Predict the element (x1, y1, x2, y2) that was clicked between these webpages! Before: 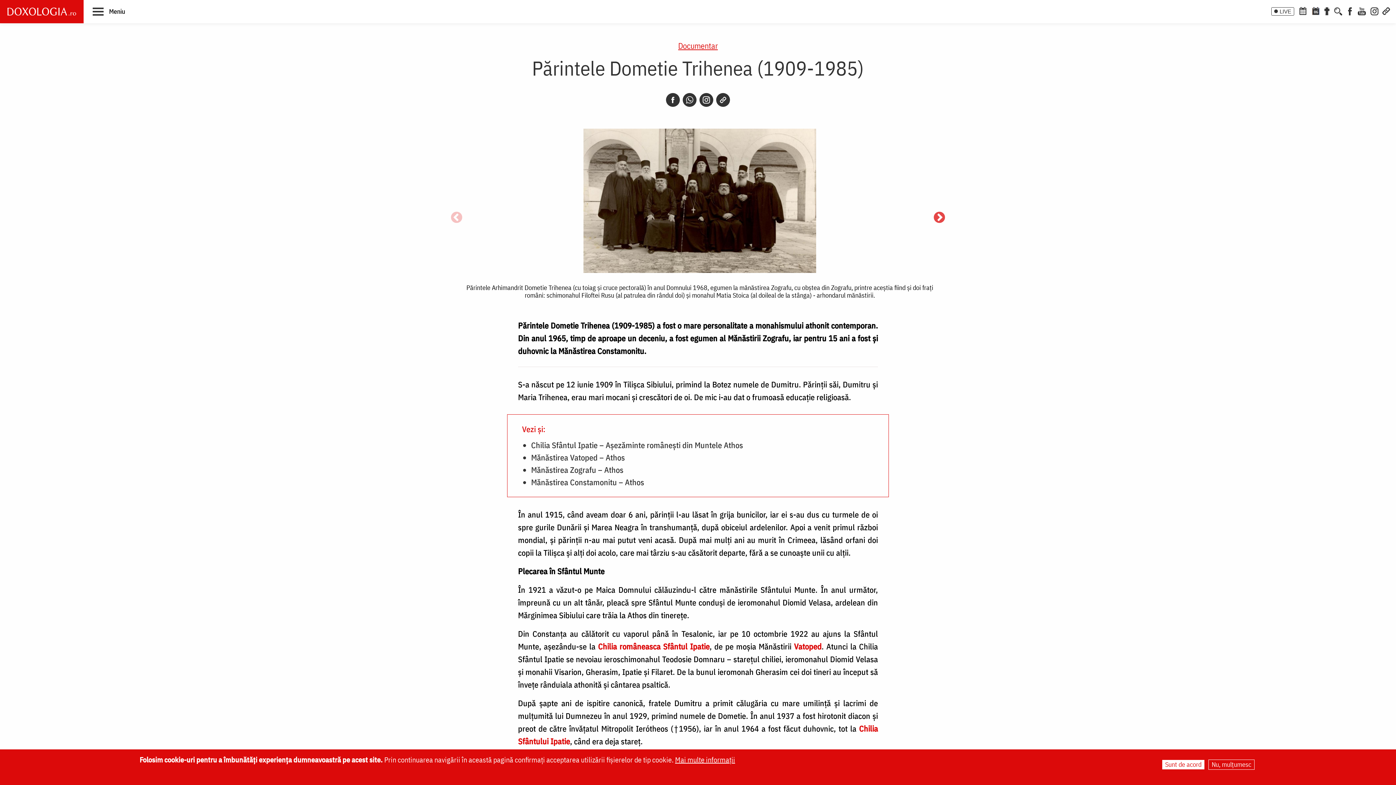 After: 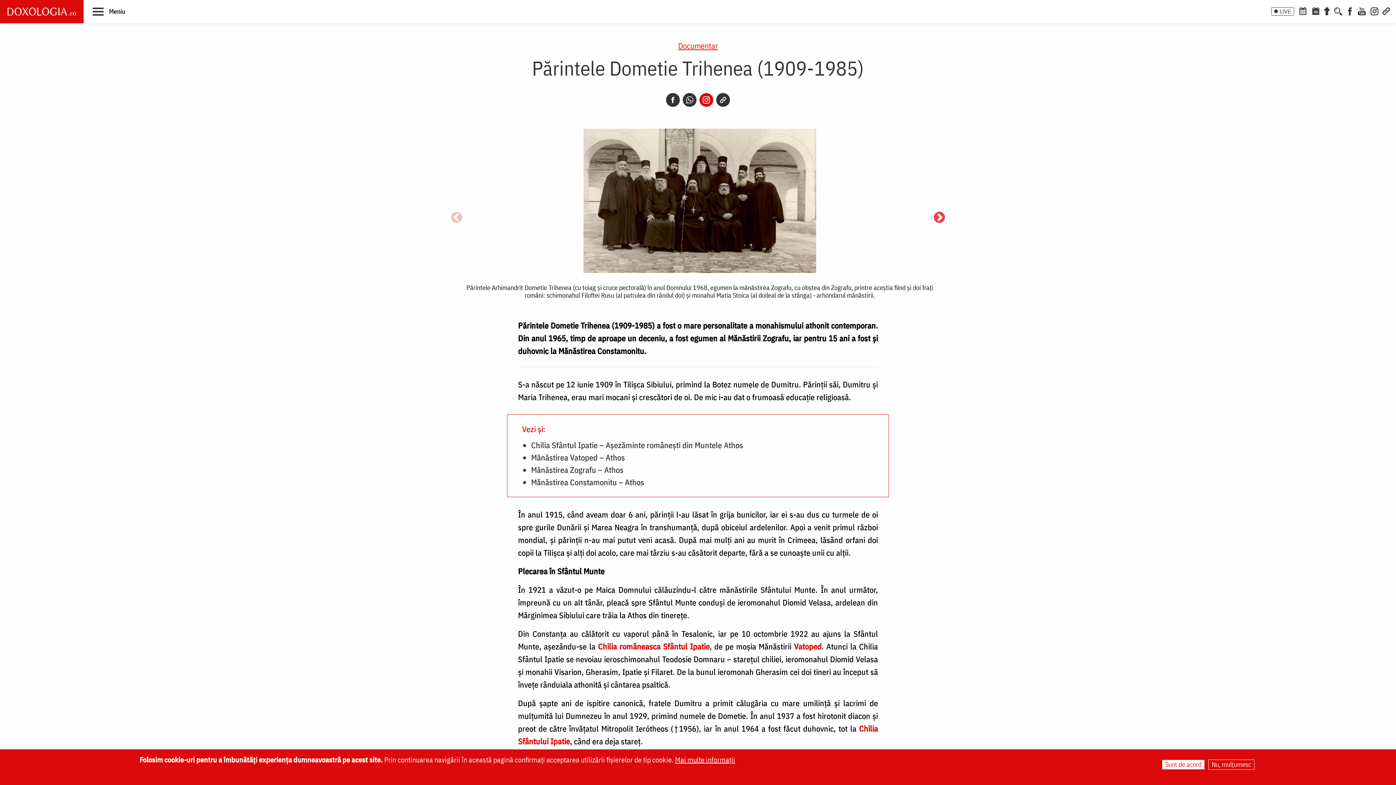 Action: label: Instagram bbox: (699, 92, 713, 106)